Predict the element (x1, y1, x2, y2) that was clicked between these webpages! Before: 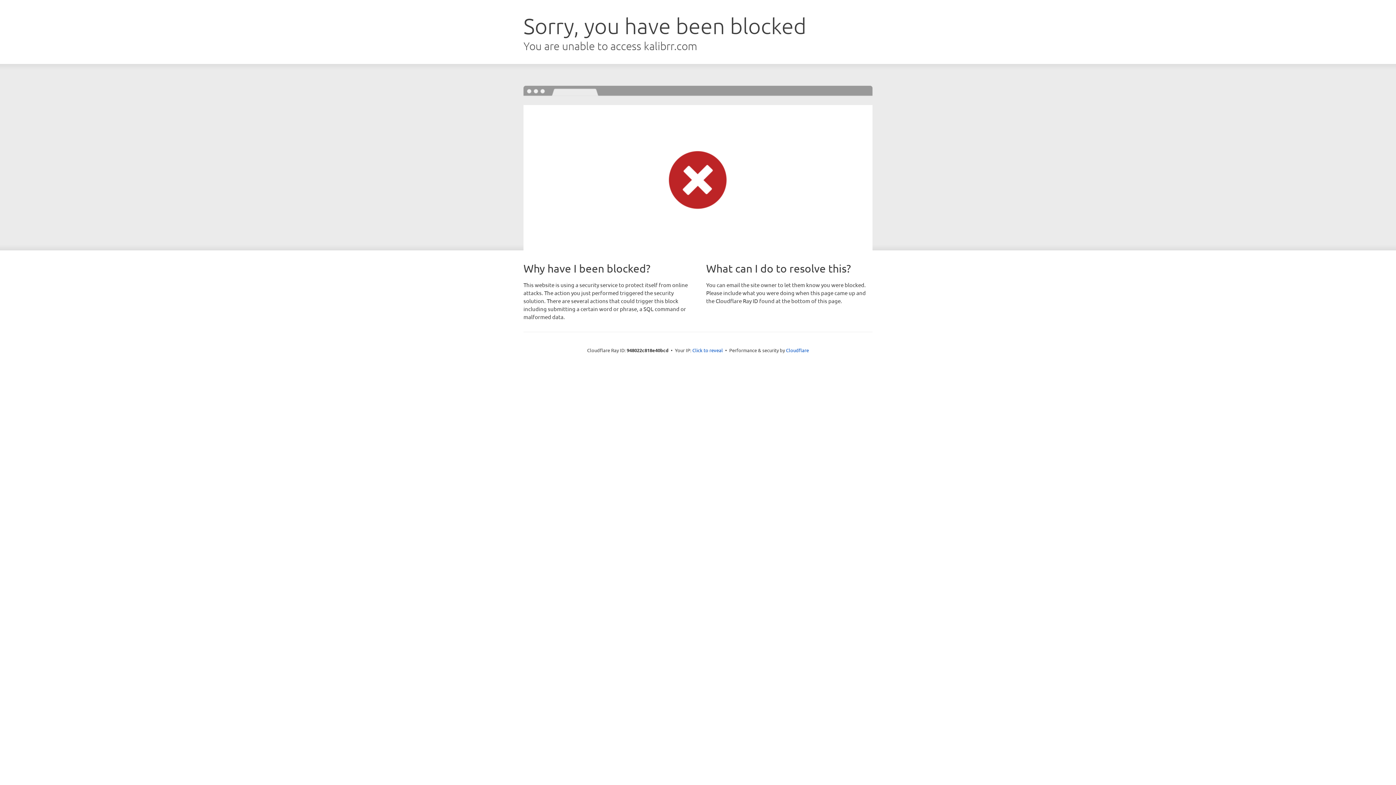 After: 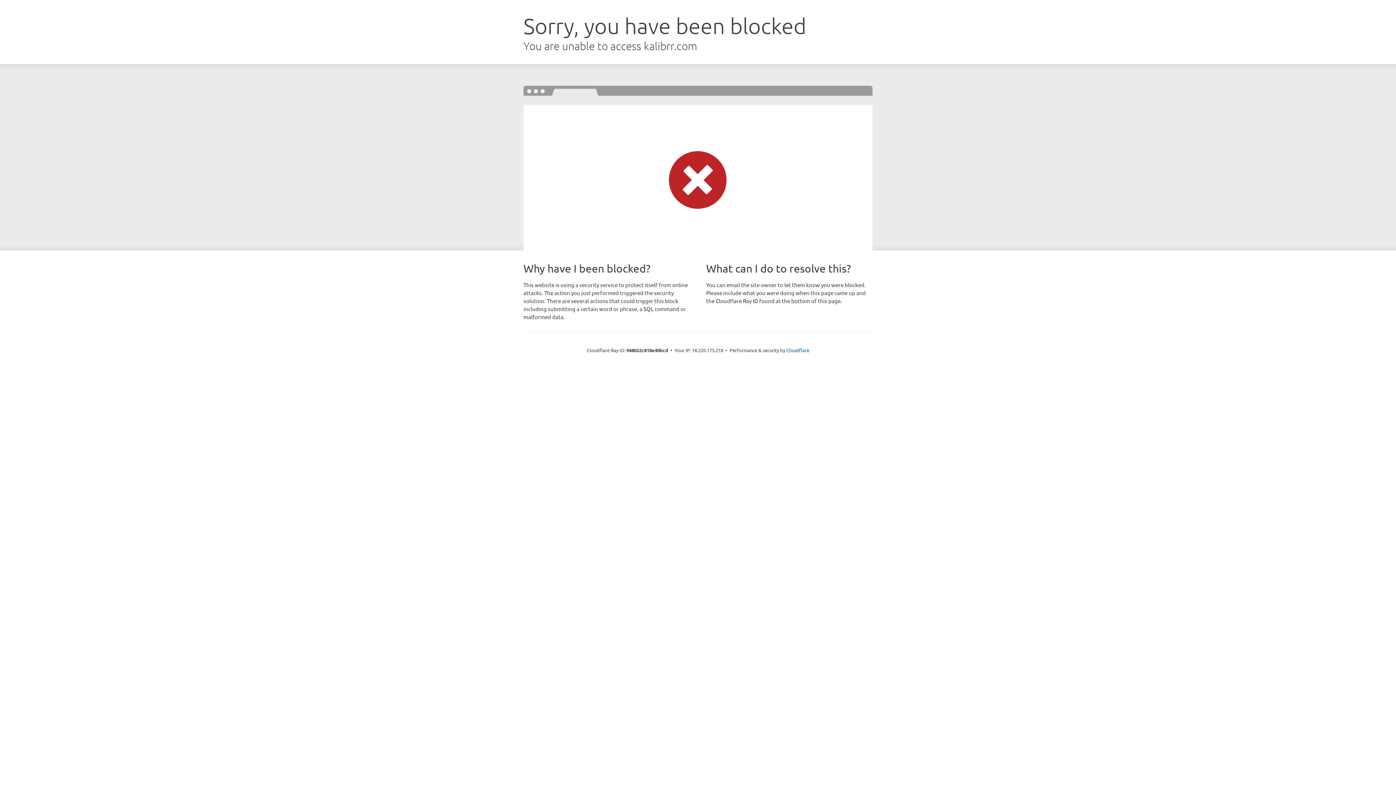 Action: label: Click to reveal bbox: (692, 346, 723, 353)